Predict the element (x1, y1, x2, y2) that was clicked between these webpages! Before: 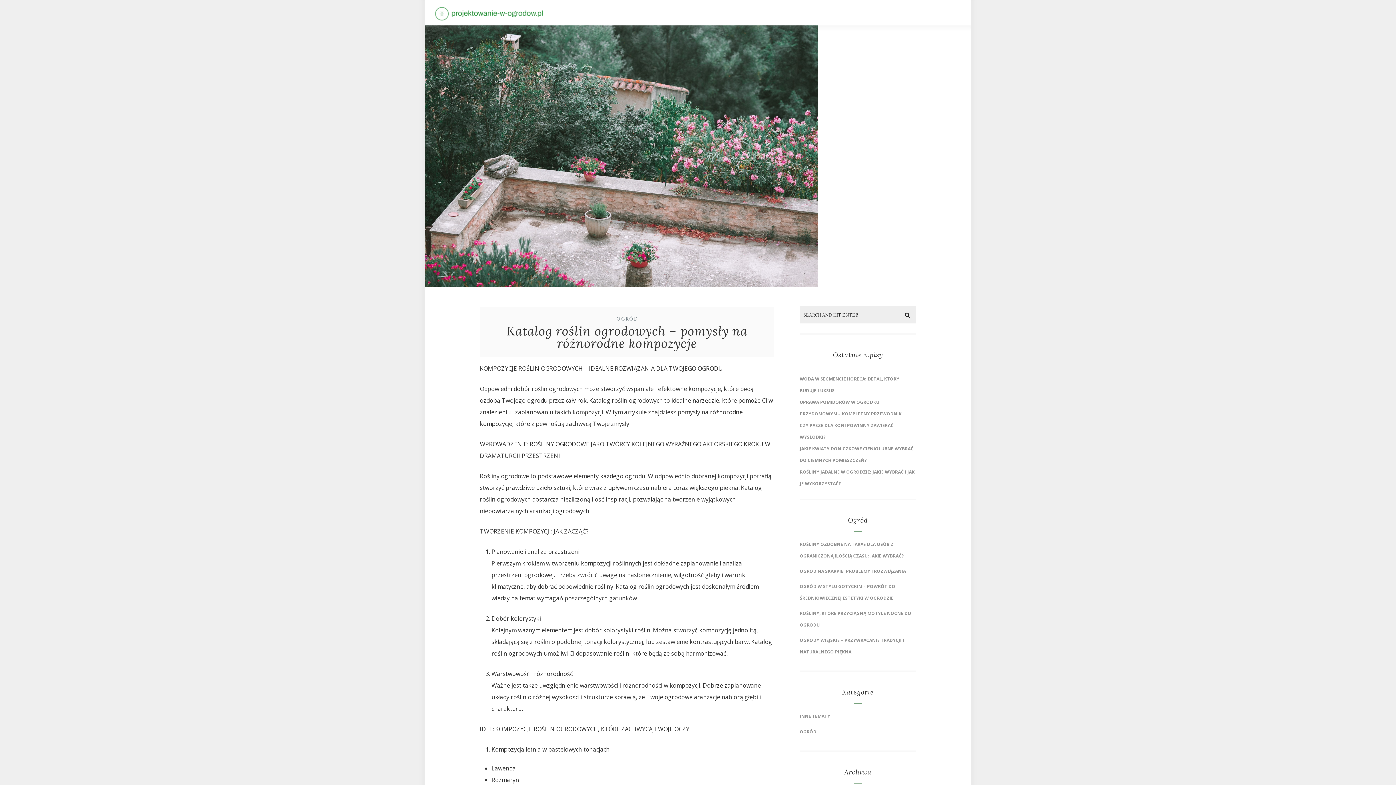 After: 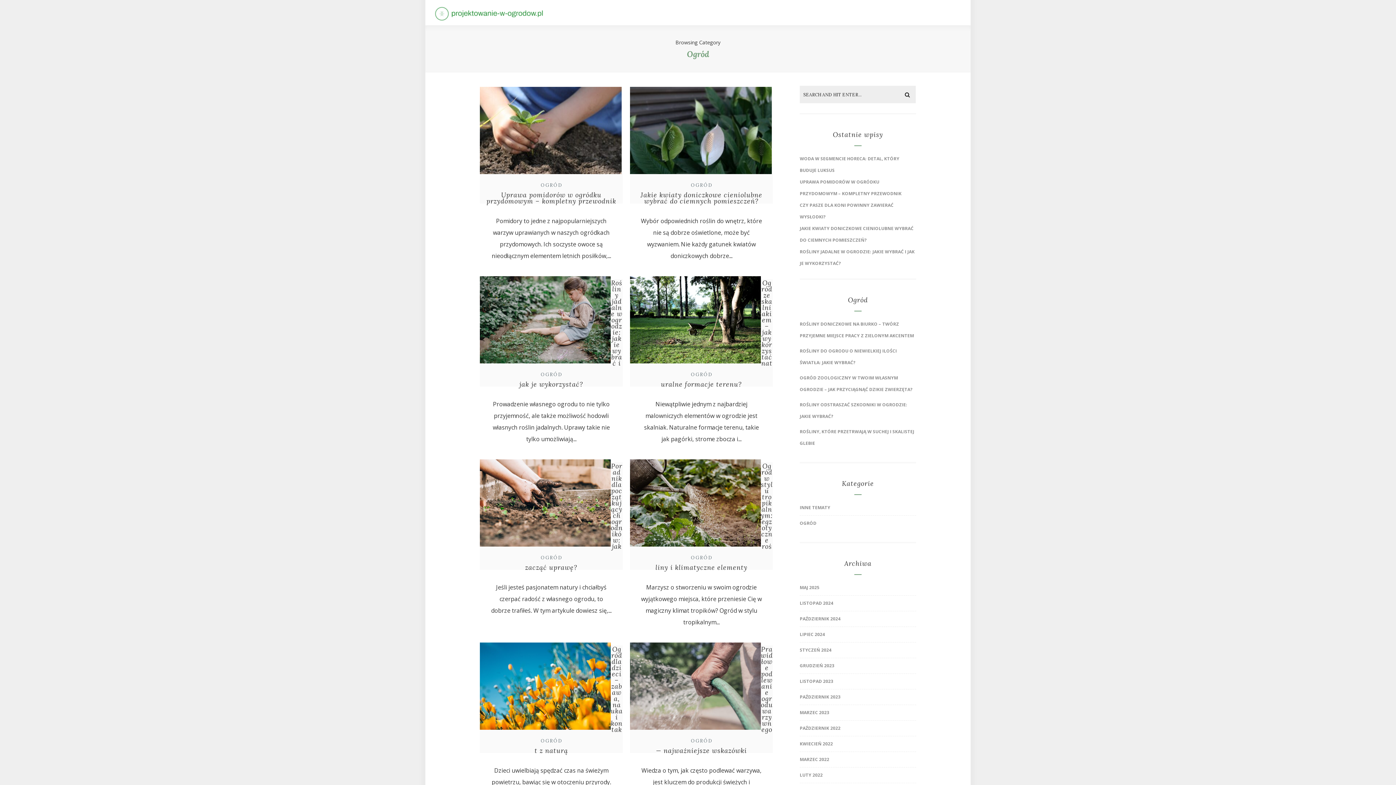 Action: bbox: (613, 315, 641, 322) label: OGRÓD